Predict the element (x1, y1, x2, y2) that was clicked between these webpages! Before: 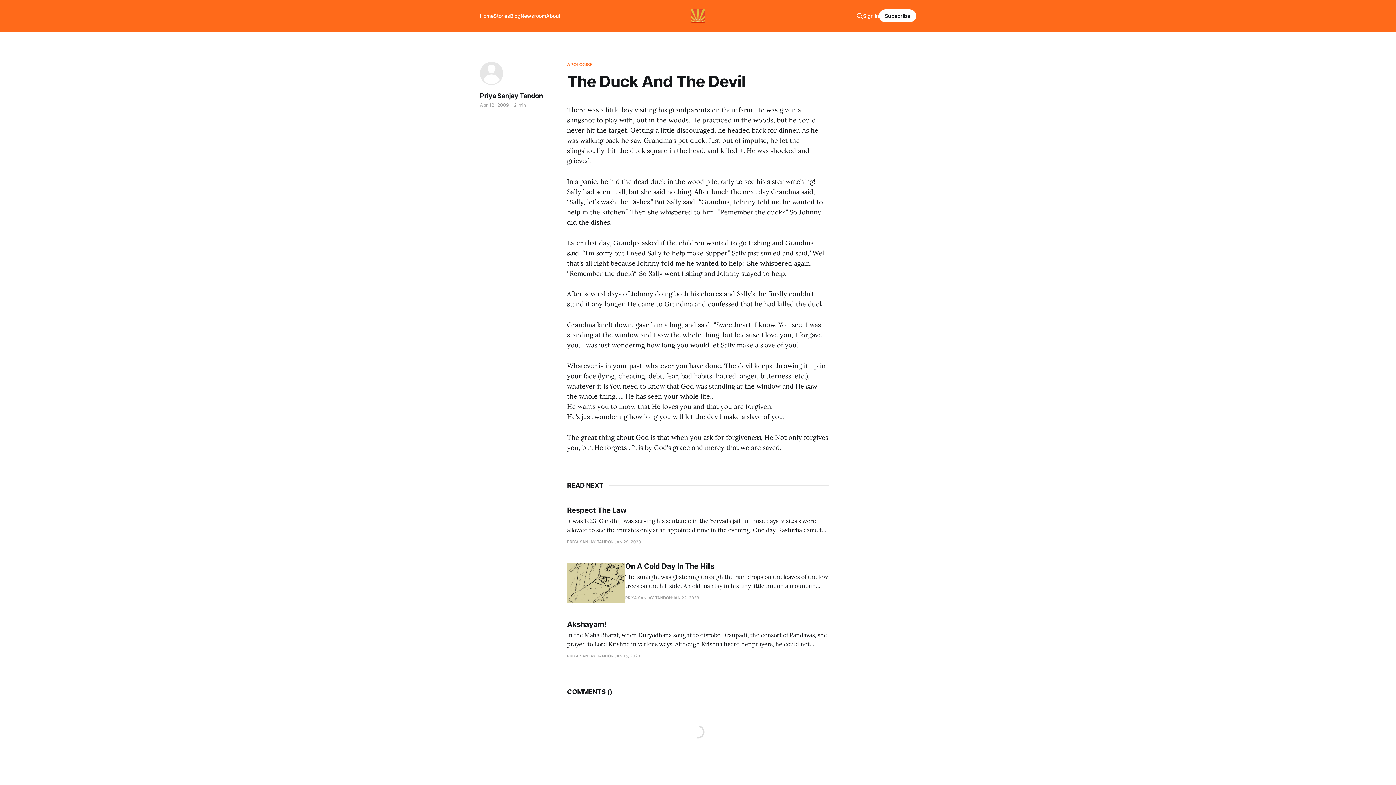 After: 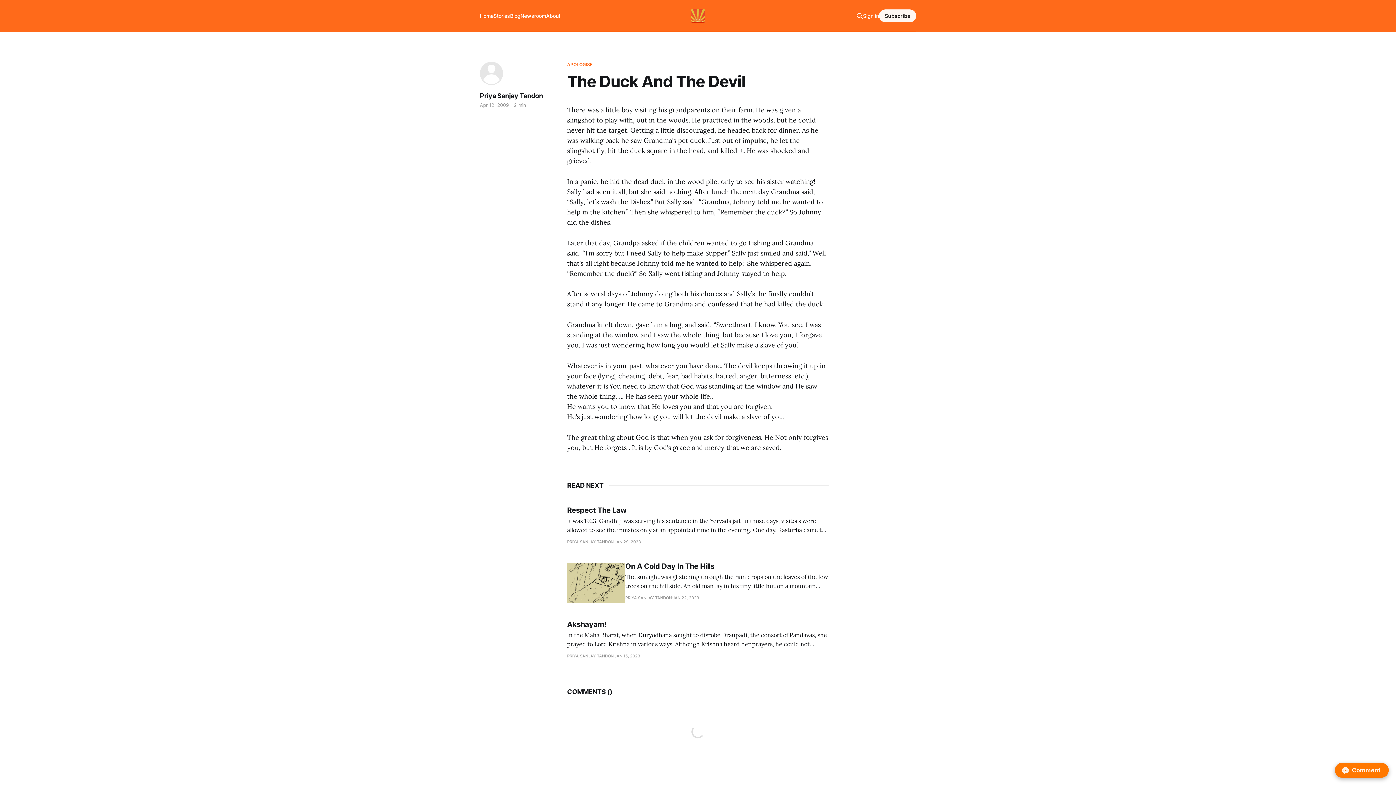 Action: bbox: (879, 9, 916, 22) label: Subscribe